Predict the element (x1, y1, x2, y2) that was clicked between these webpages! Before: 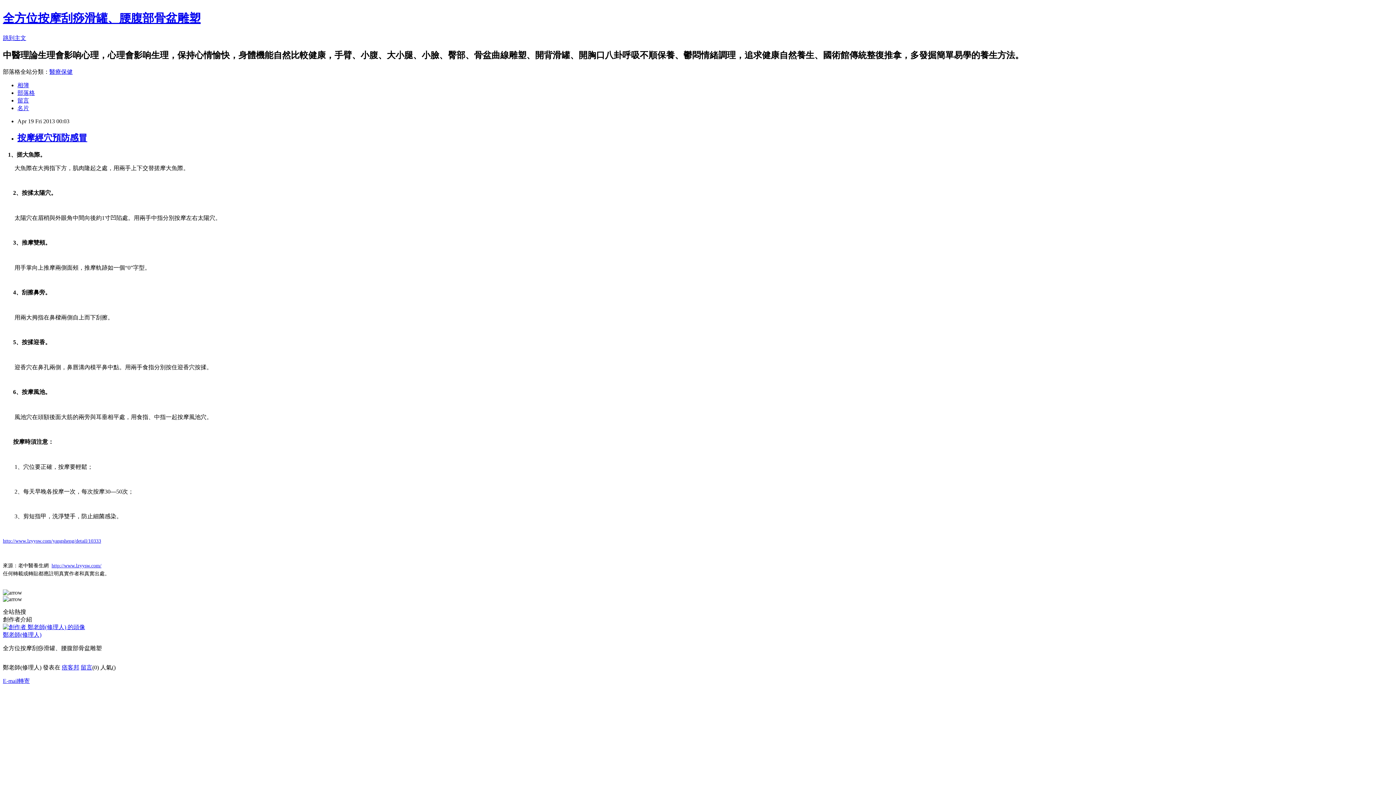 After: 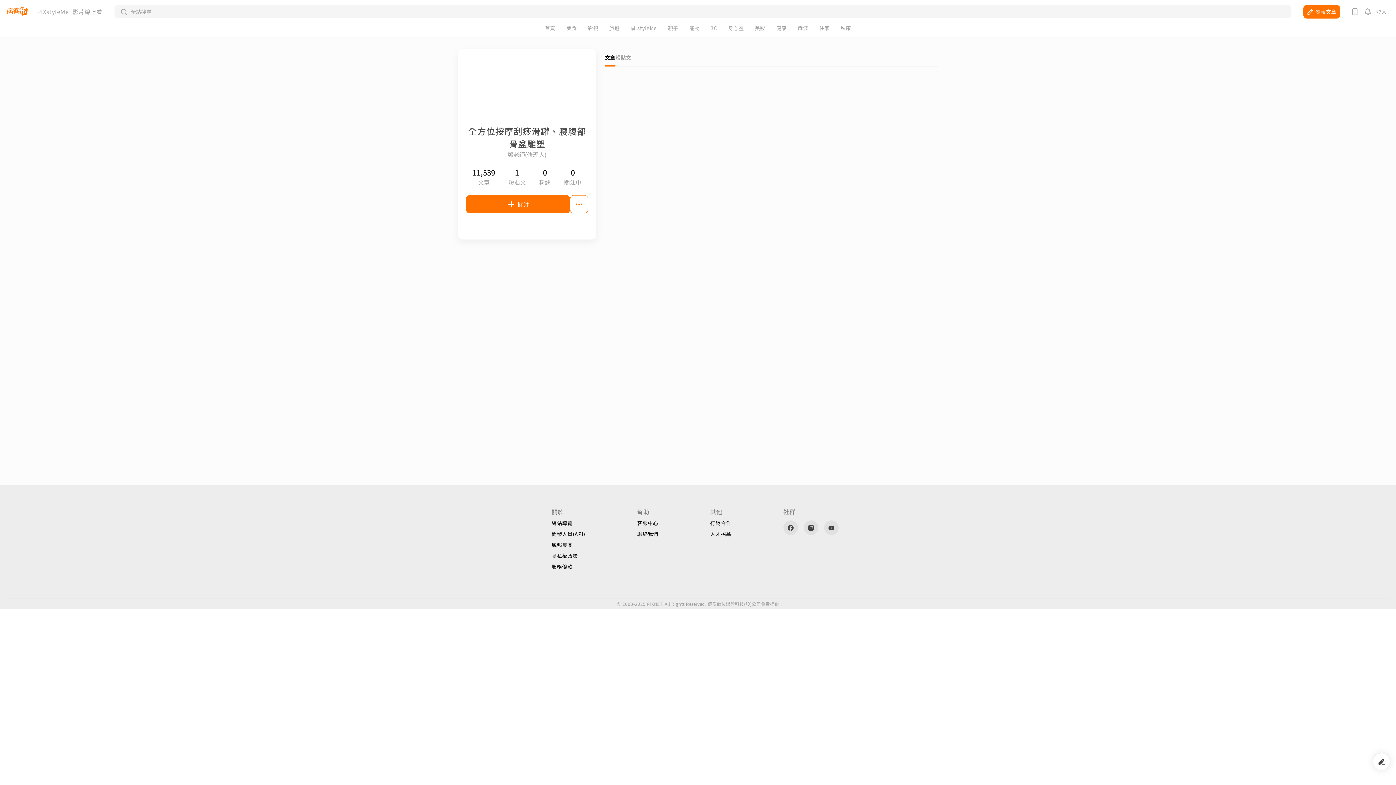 Action: bbox: (2, 624, 85, 630)